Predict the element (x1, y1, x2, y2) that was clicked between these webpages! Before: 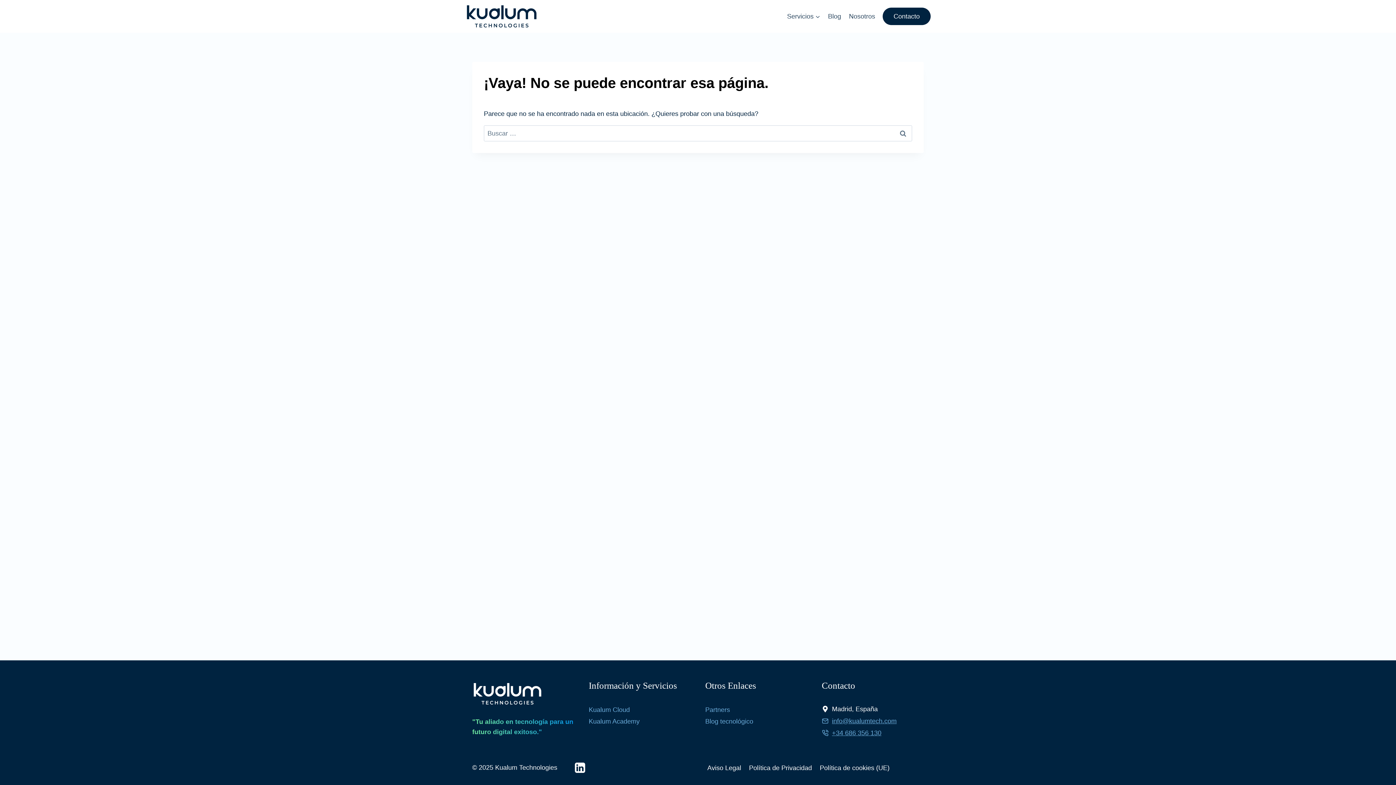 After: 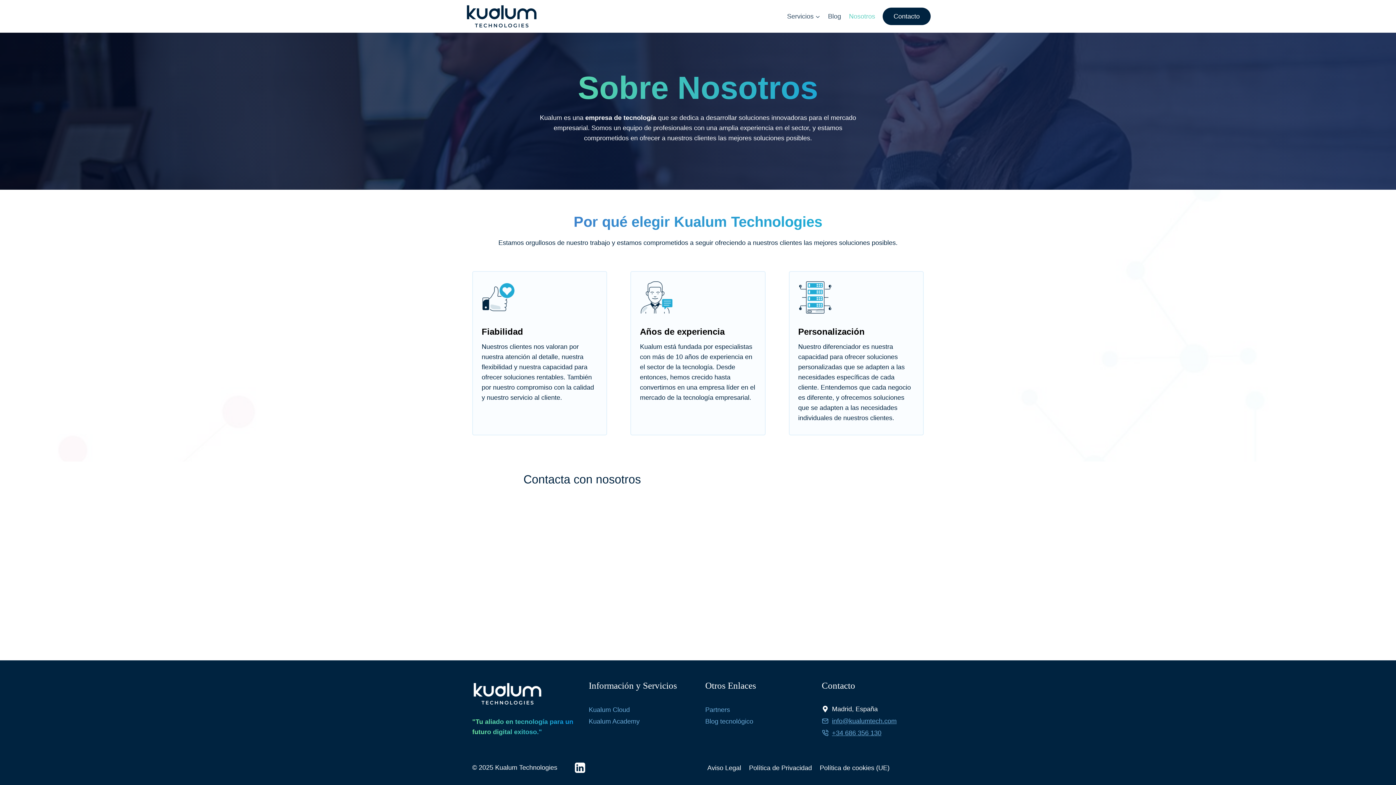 Action: bbox: (845, 7, 879, 25) label: Nosotros